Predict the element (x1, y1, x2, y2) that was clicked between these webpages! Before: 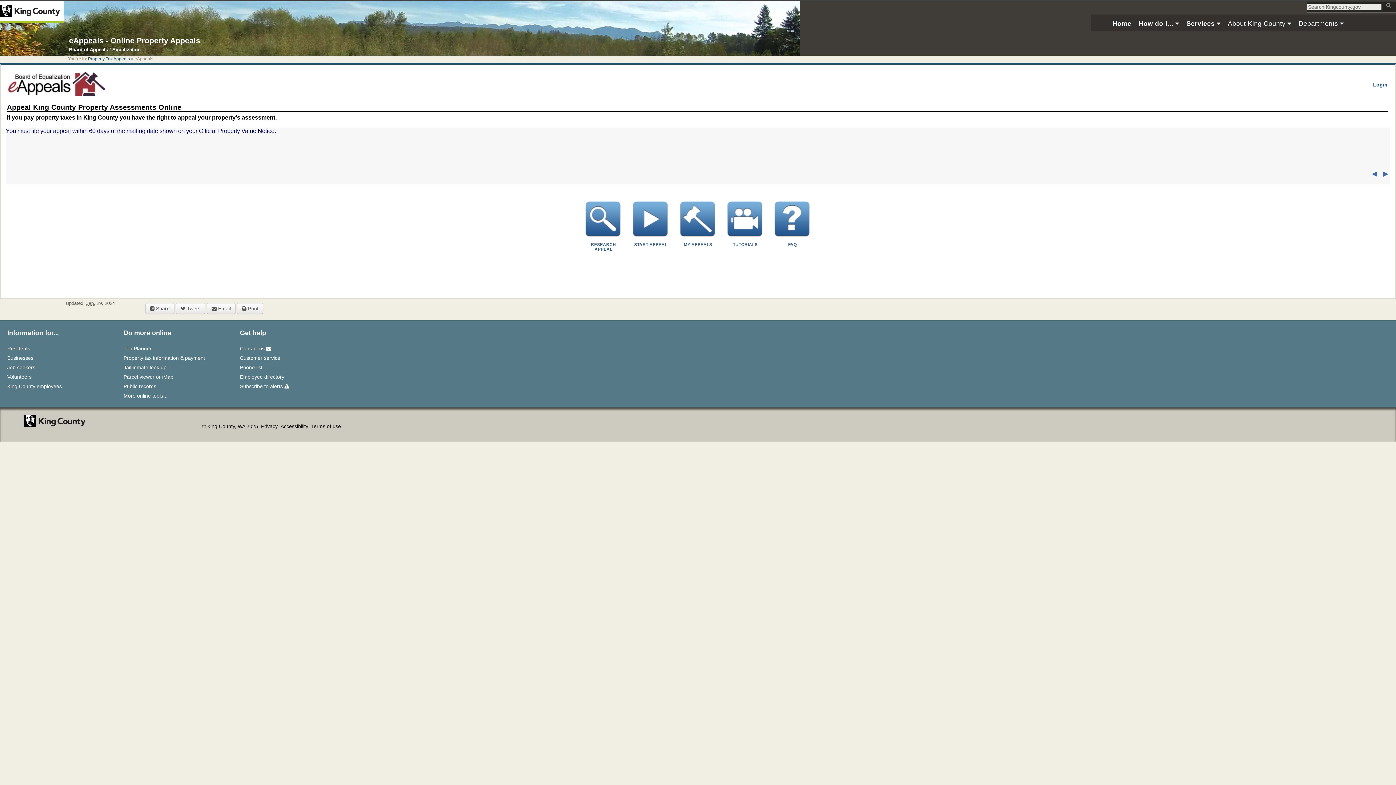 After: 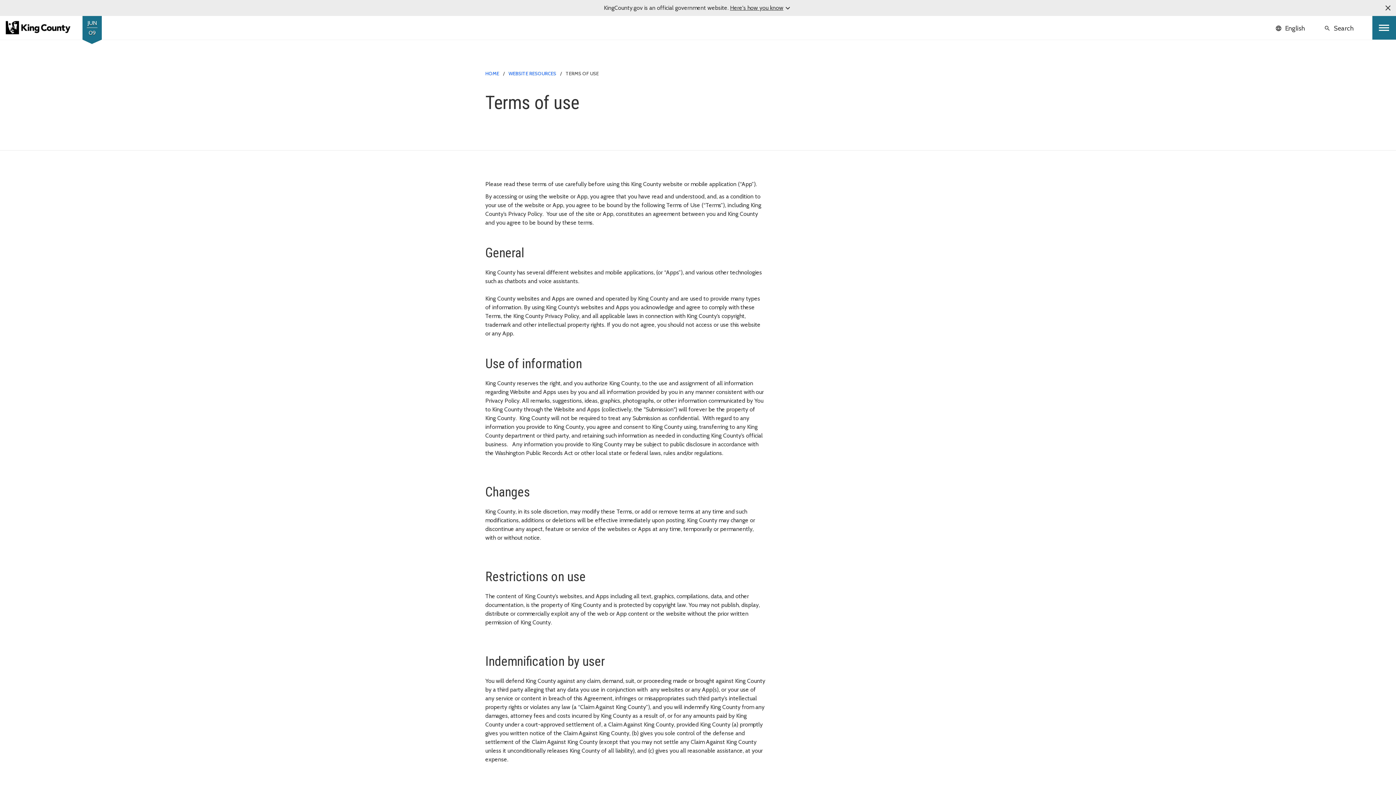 Action: label: Terms of use bbox: (311, 423, 341, 429)